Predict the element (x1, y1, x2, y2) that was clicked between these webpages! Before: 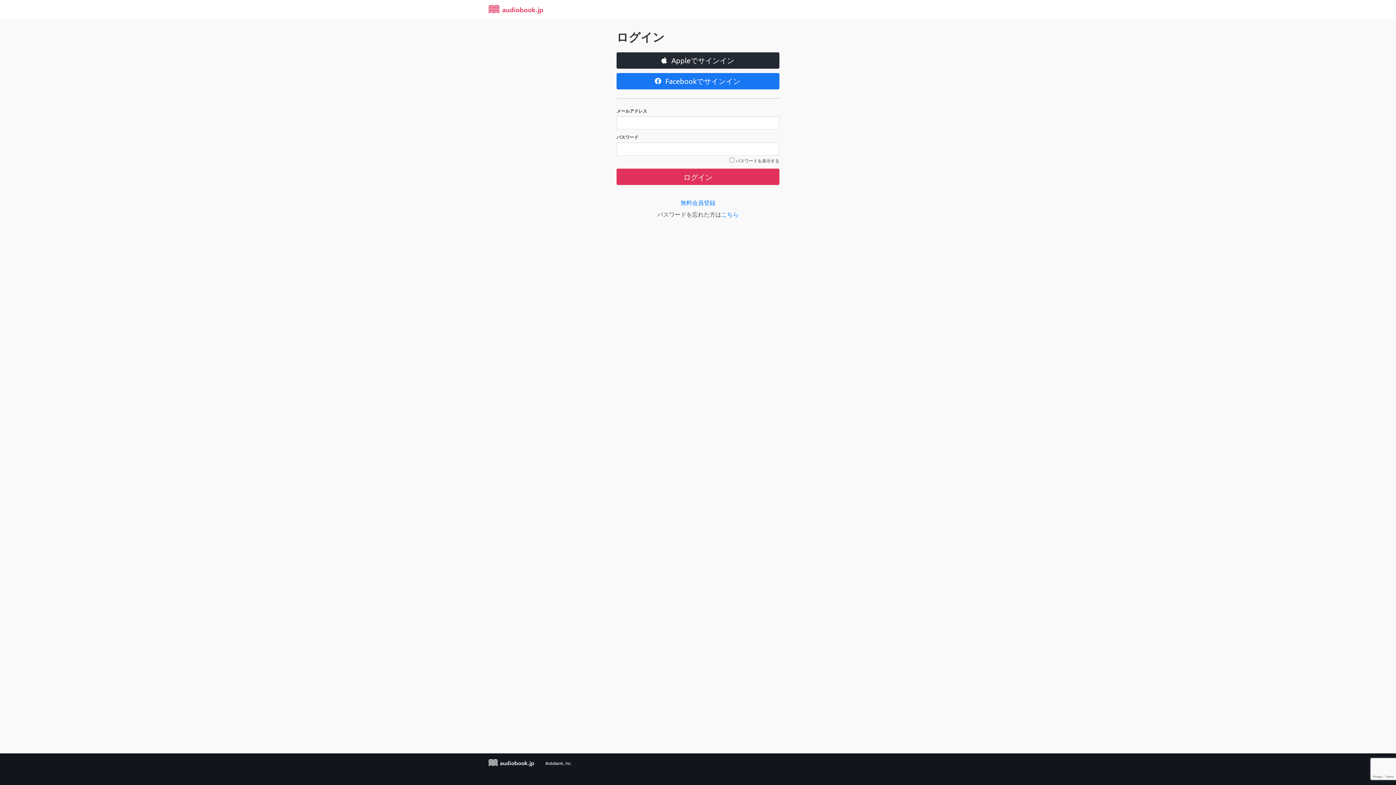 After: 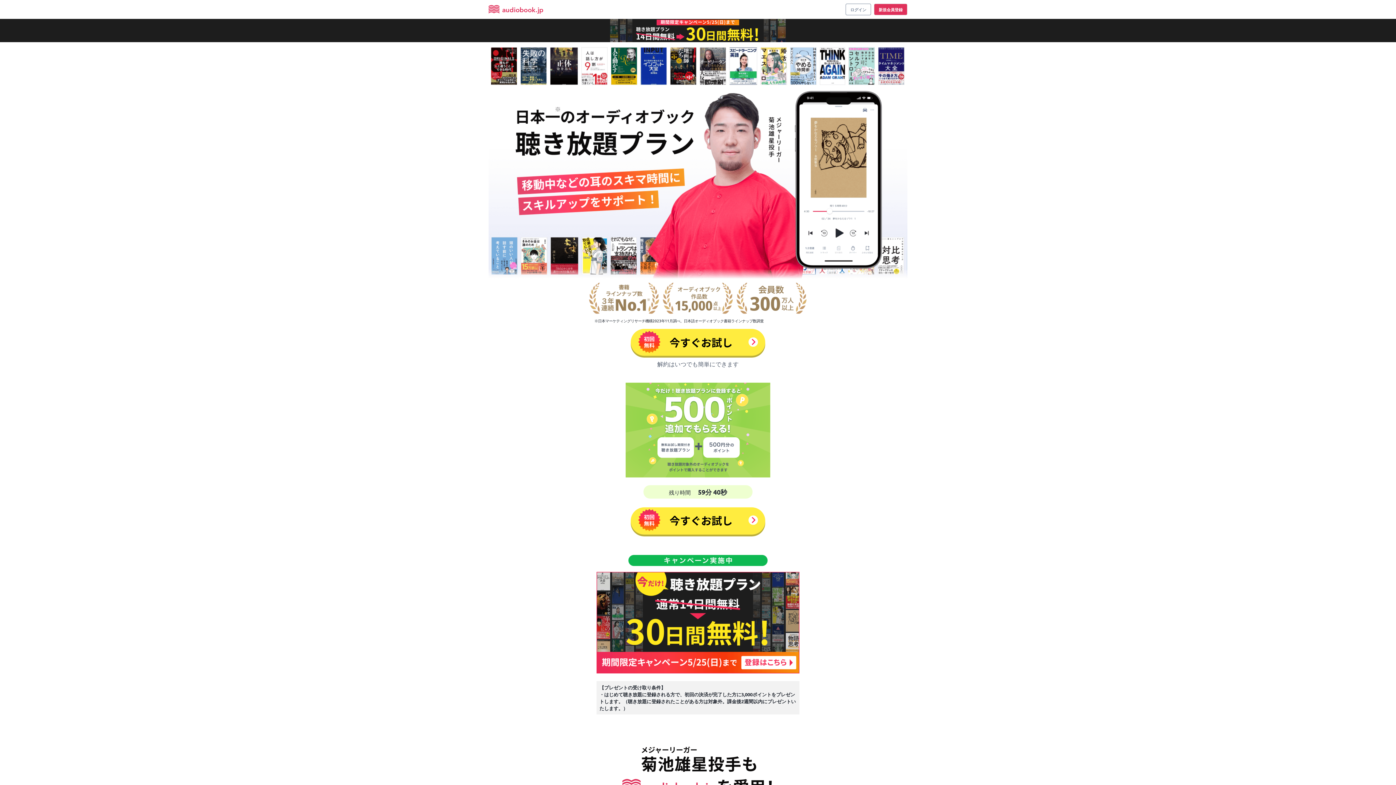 Action: label:   bbox: (488, 762, 545, 768)